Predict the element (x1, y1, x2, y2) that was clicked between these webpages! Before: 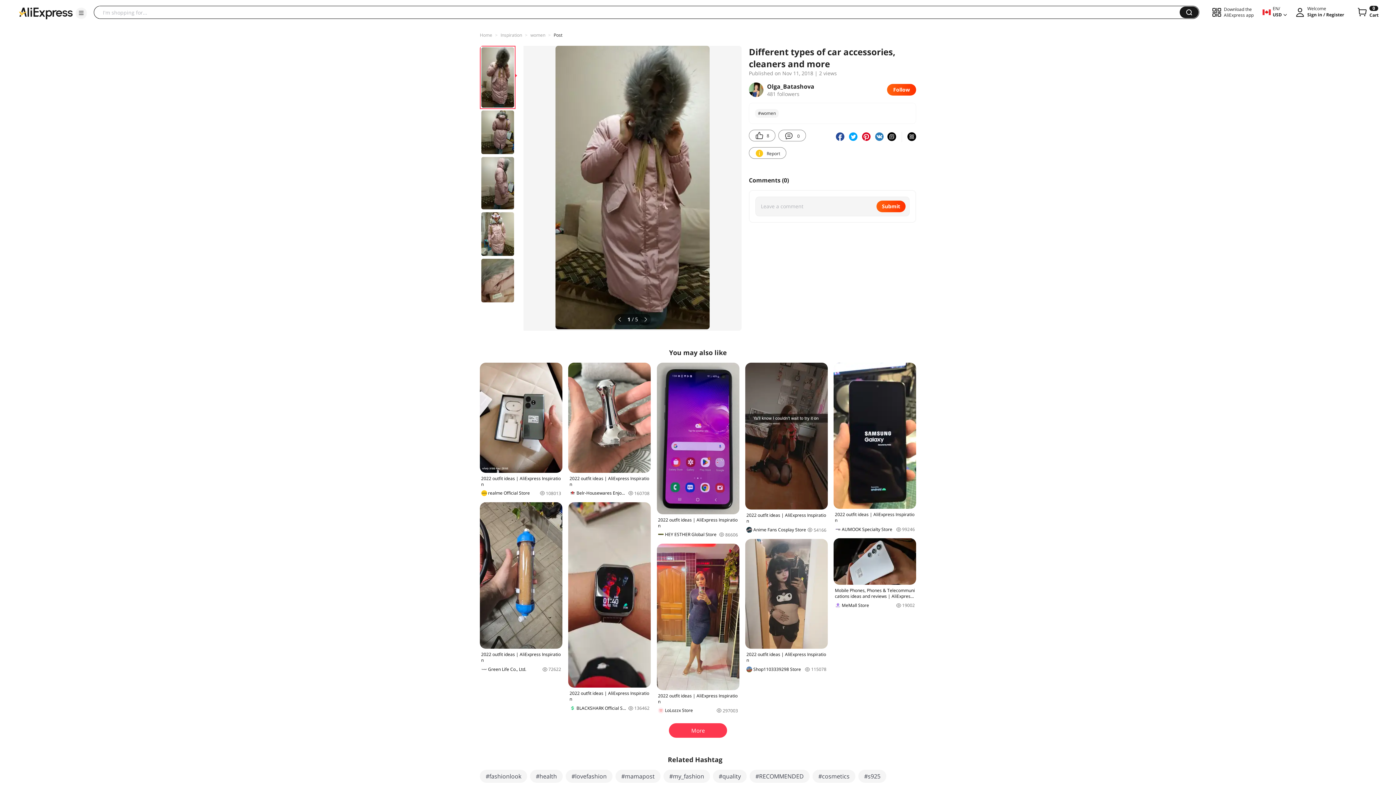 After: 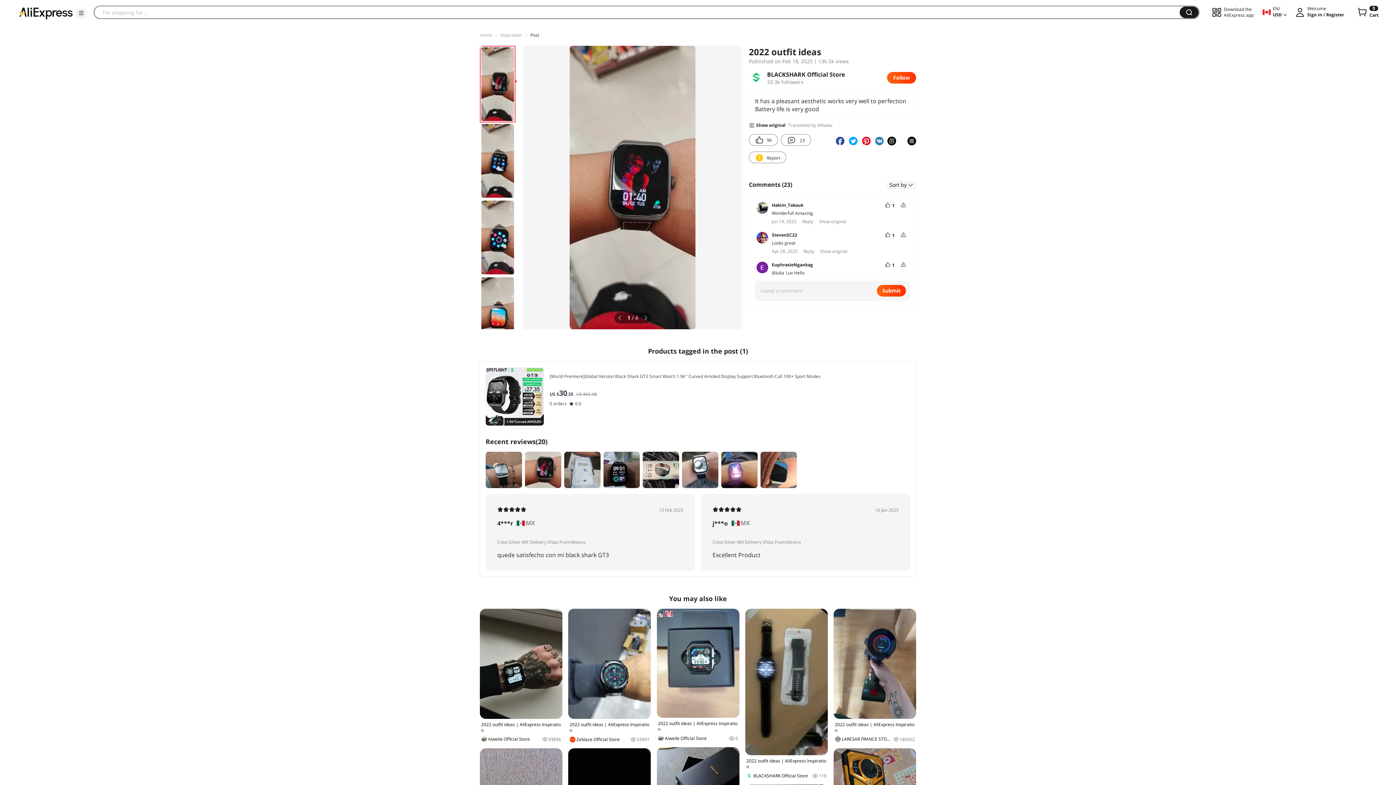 Action: label: 2022 outfit ideas | AliExpress Inspiration
BLACKSHARK Official Store
136462 bbox: (568, 502, 651, 711)